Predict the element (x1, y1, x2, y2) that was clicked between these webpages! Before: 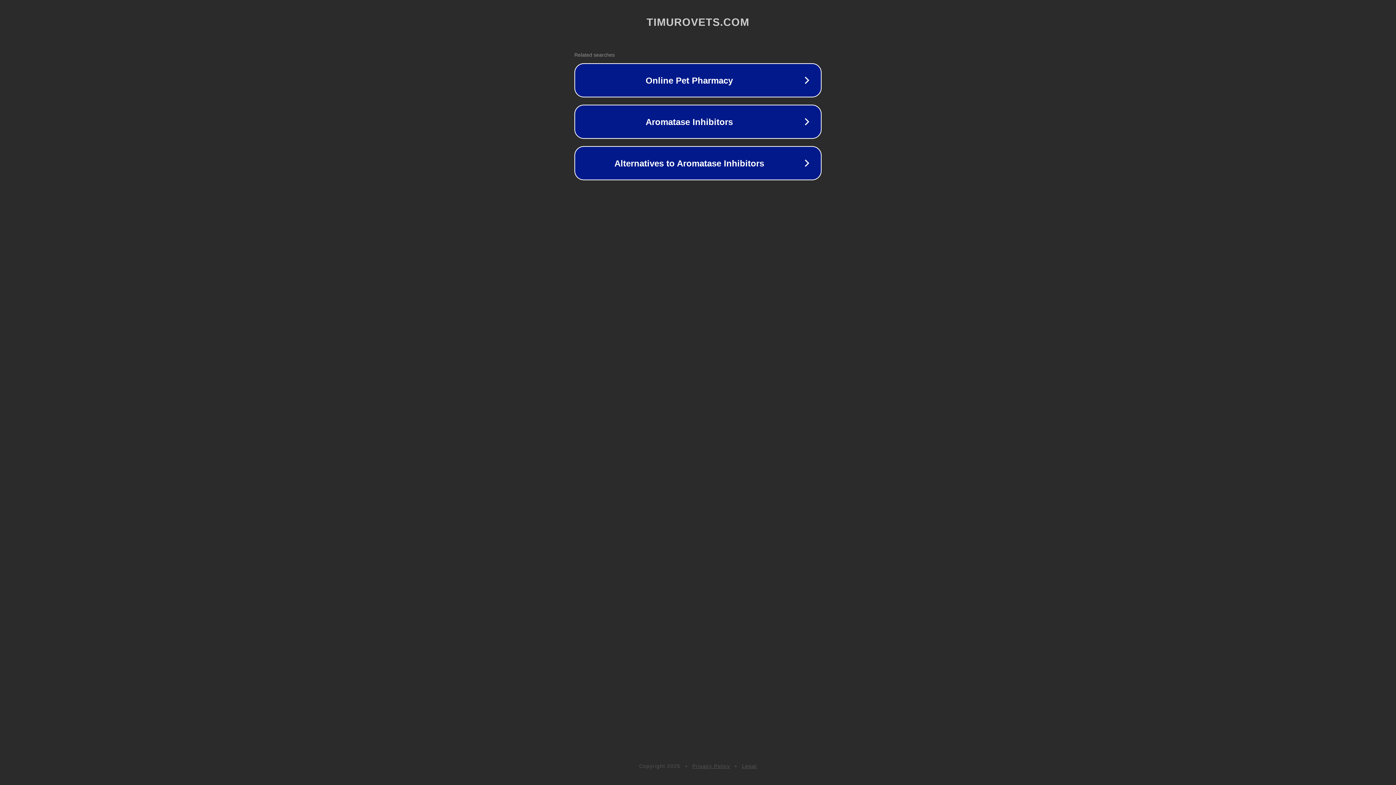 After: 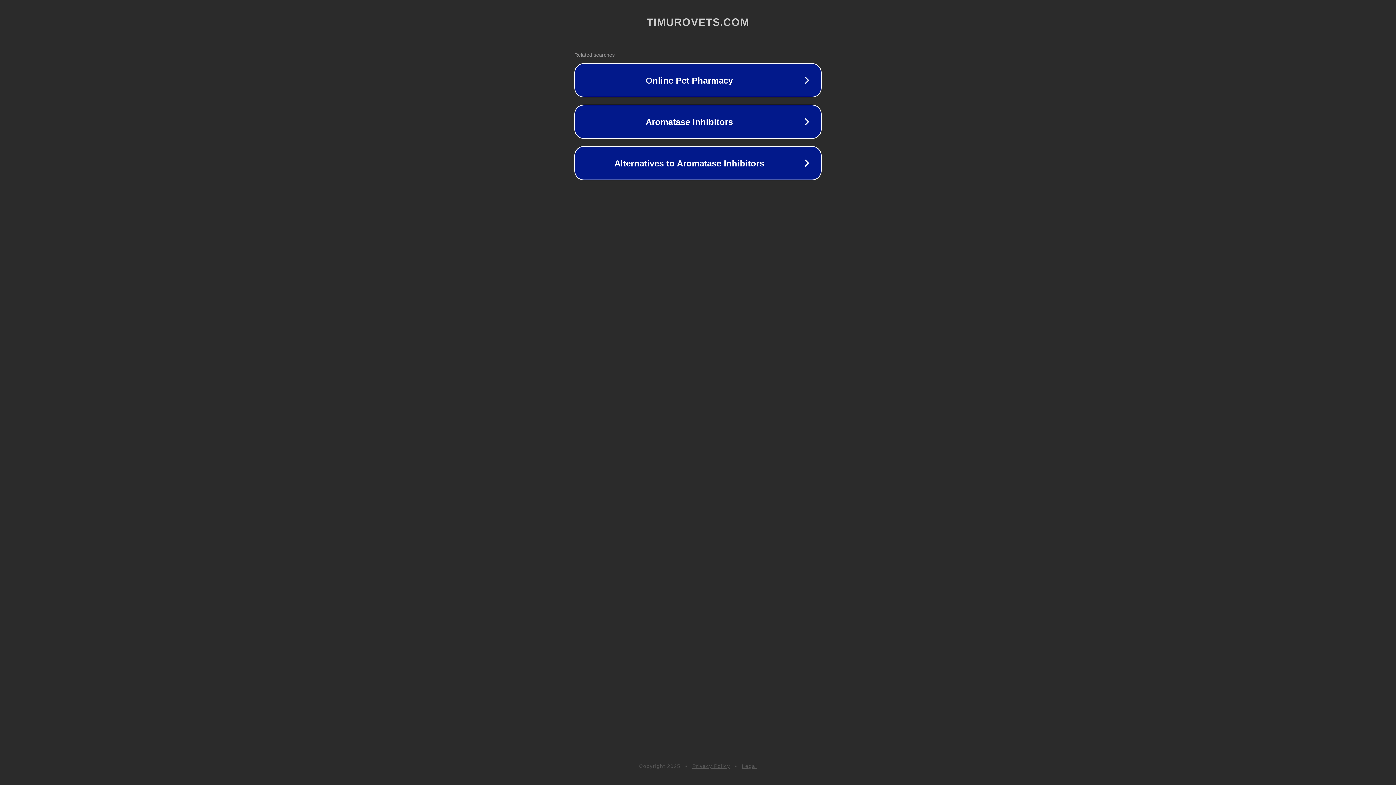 Action: label: Privacy Policy bbox: (692, 763, 730, 769)